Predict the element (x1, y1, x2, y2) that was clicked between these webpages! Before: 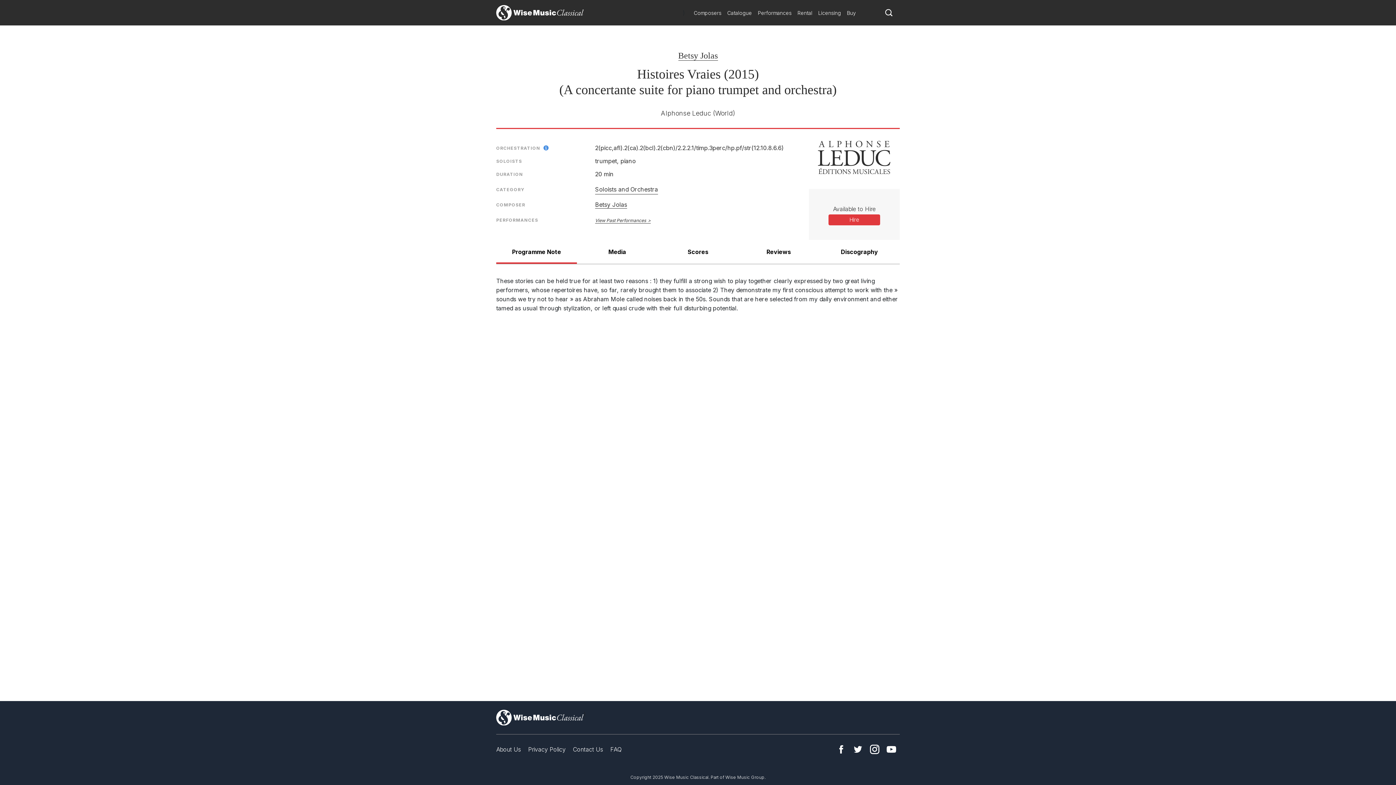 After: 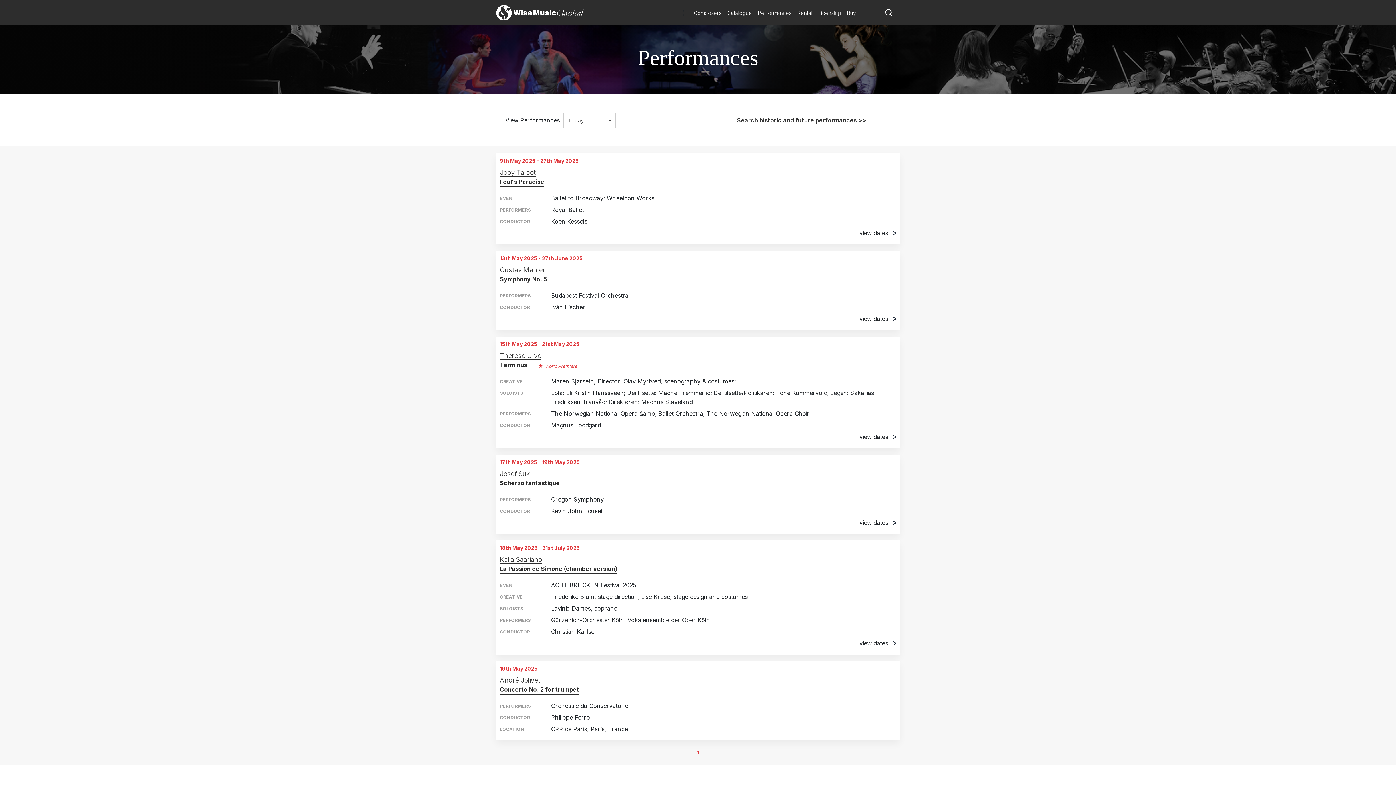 Action: label: Performances bbox: (755, 6, 794, 18)